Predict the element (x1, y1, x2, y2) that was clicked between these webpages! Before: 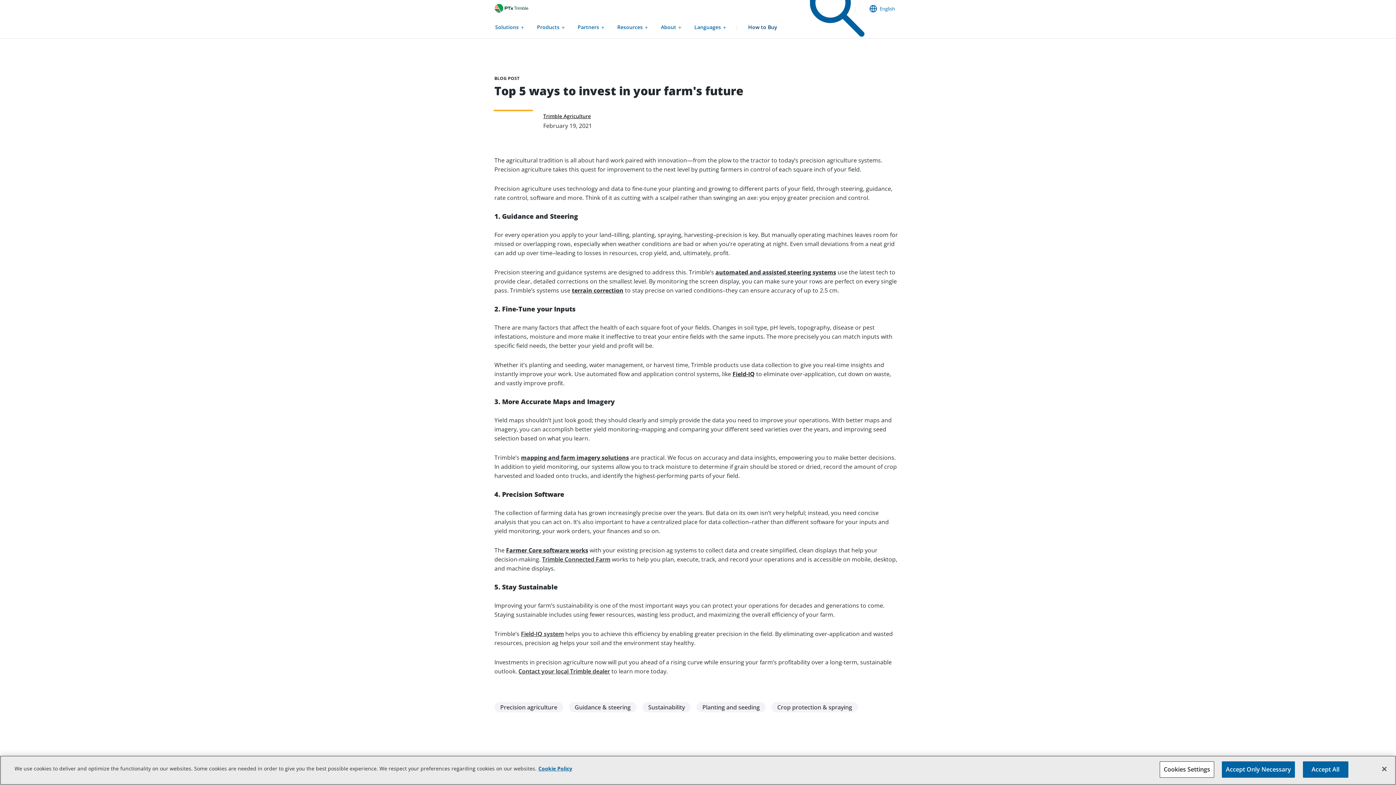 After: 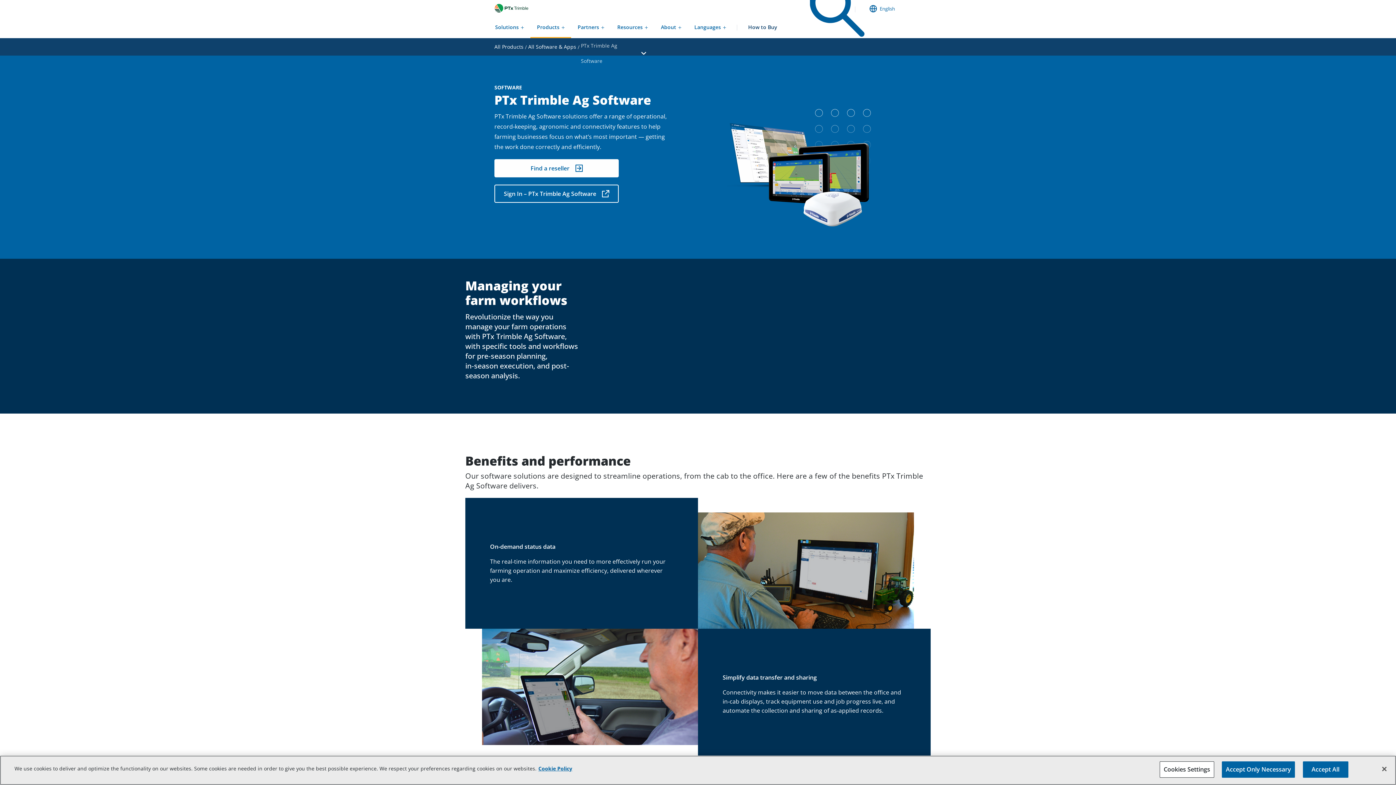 Action: label: mapping and farm imagery solutions bbox: (521, 454, 629, 461)